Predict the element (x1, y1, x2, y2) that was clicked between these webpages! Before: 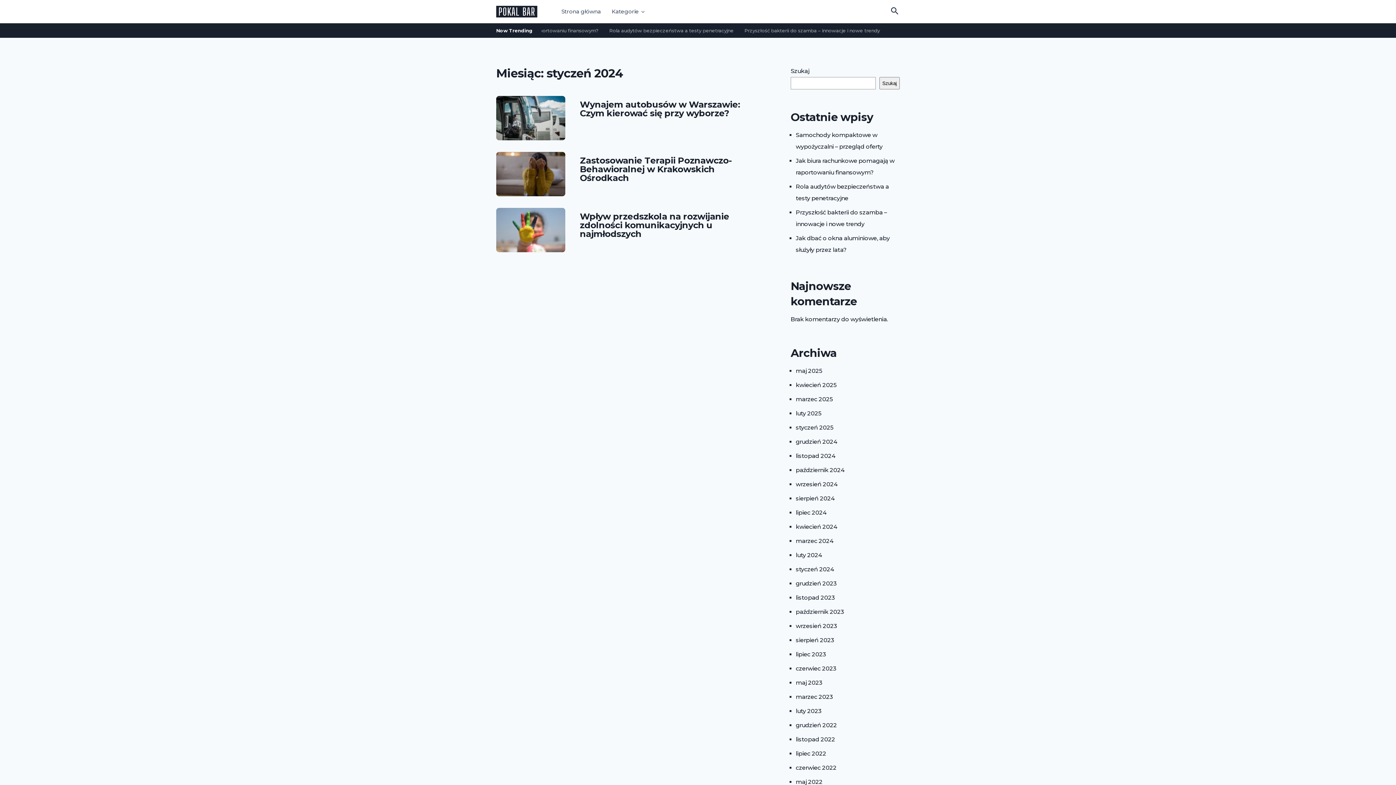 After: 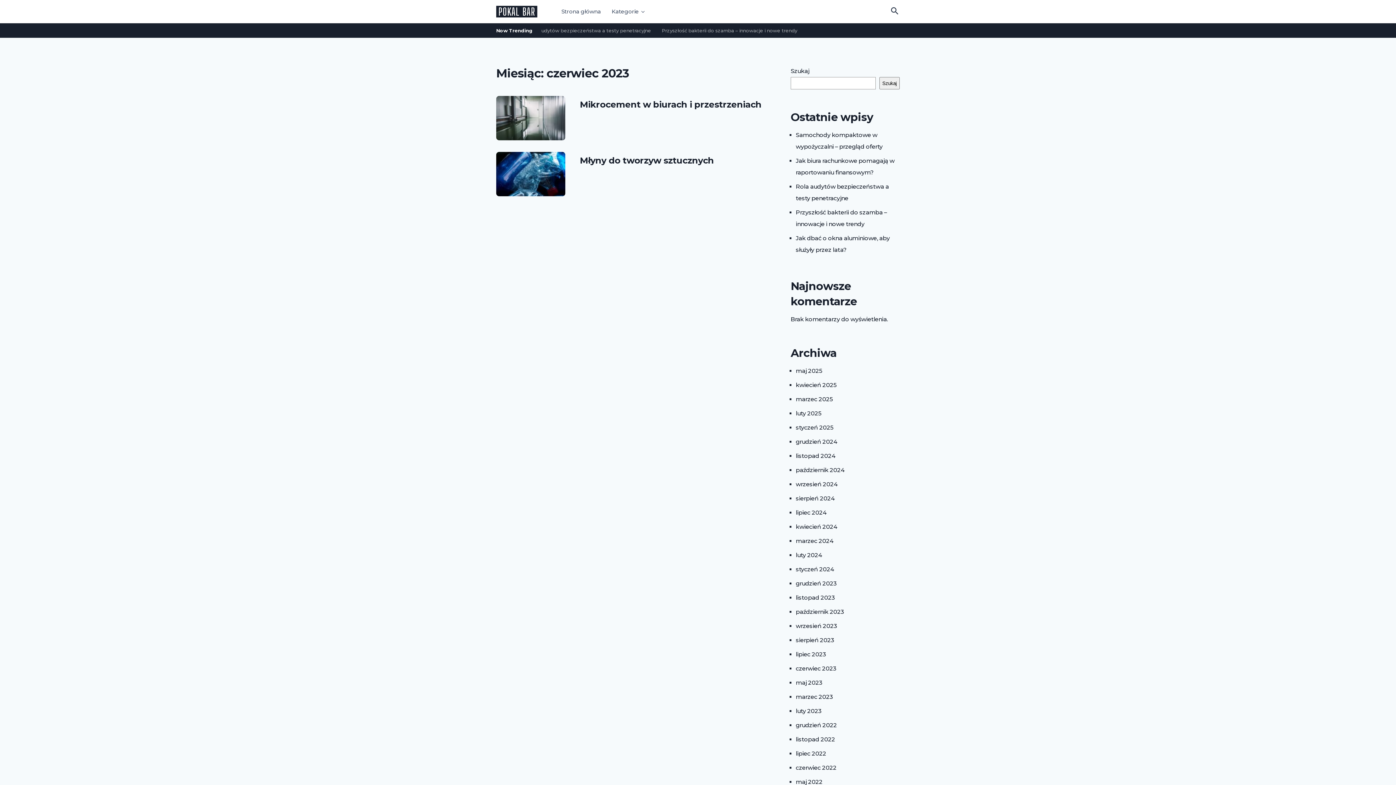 Action: label: czerwiec 2023 bbox: (796, 665, 836, 672)